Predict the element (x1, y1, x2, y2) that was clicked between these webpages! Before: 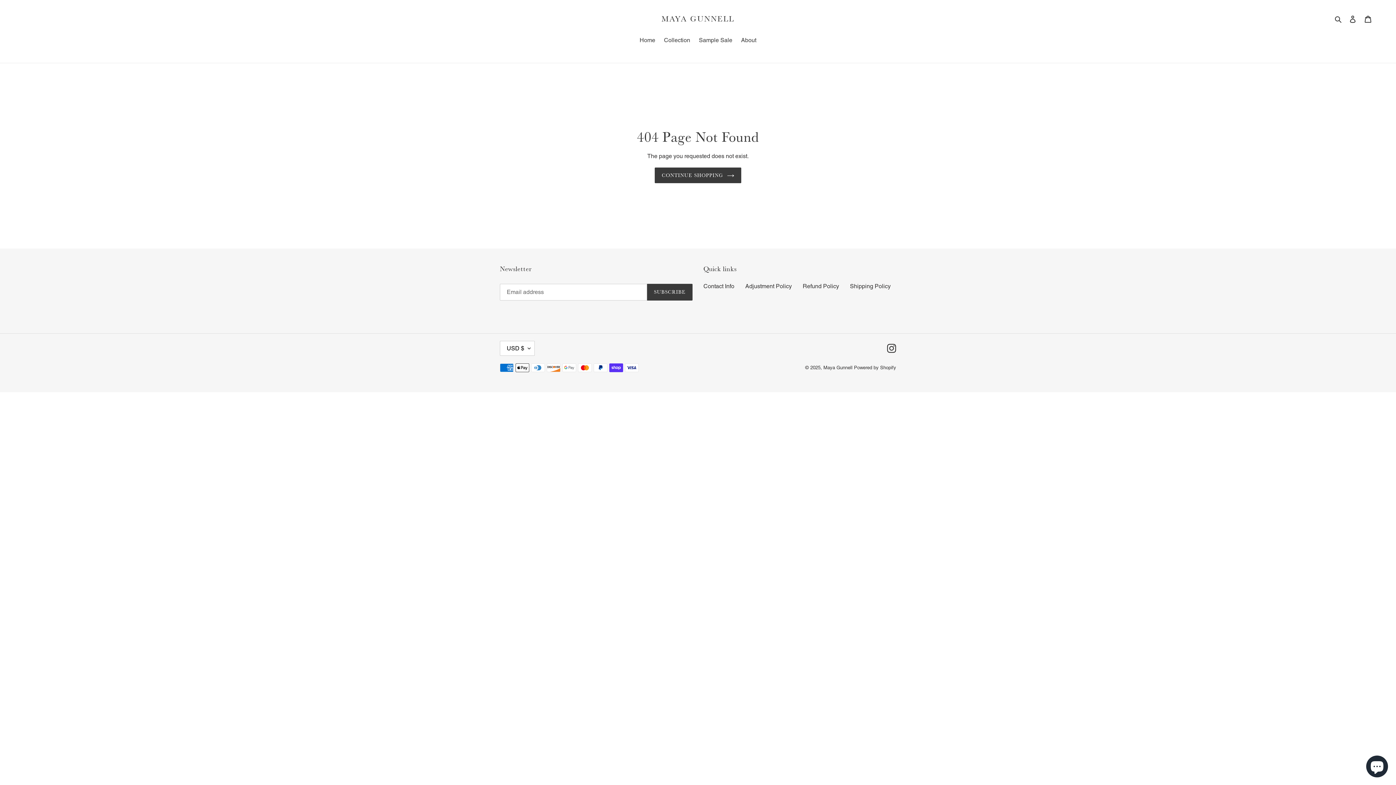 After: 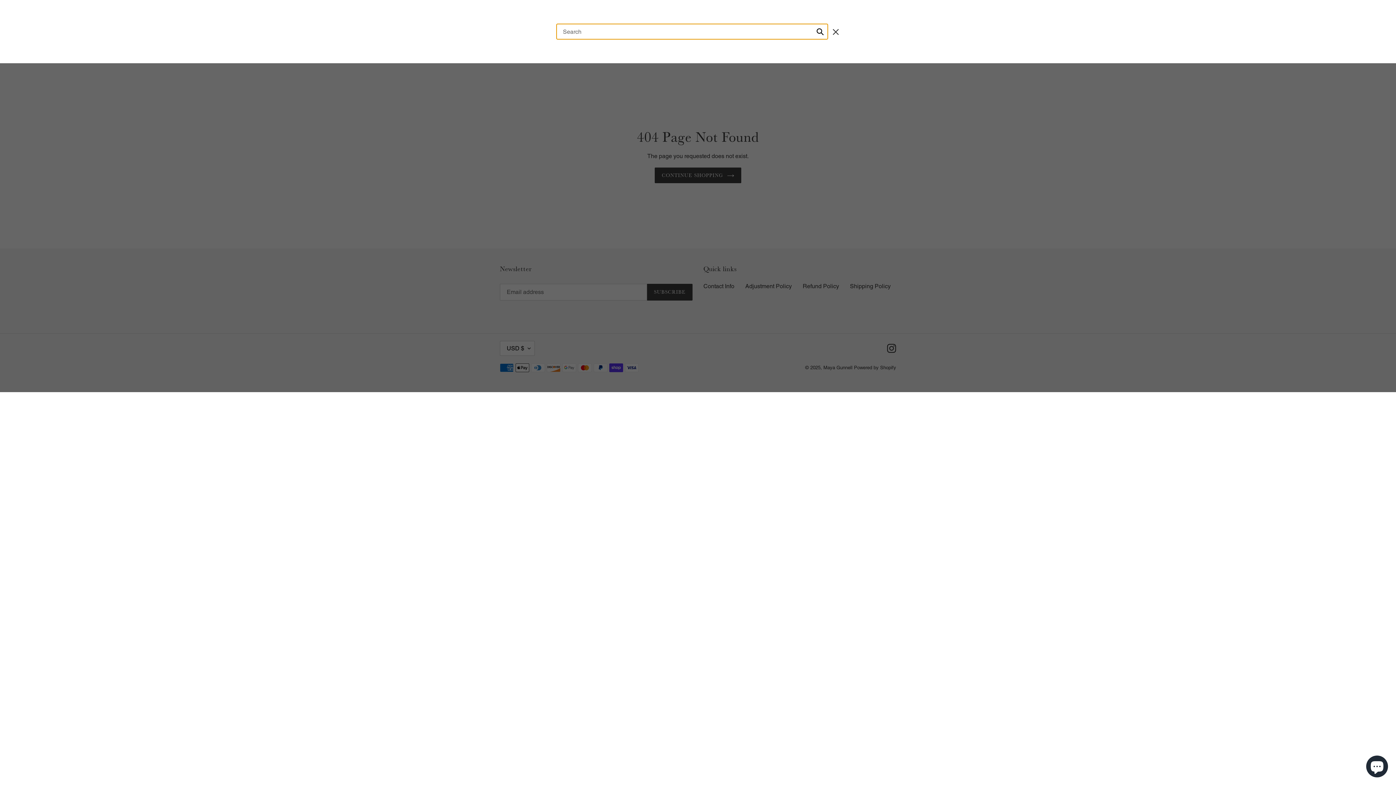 Action: bbox: (1332, 14, 1345, 23) label: Search